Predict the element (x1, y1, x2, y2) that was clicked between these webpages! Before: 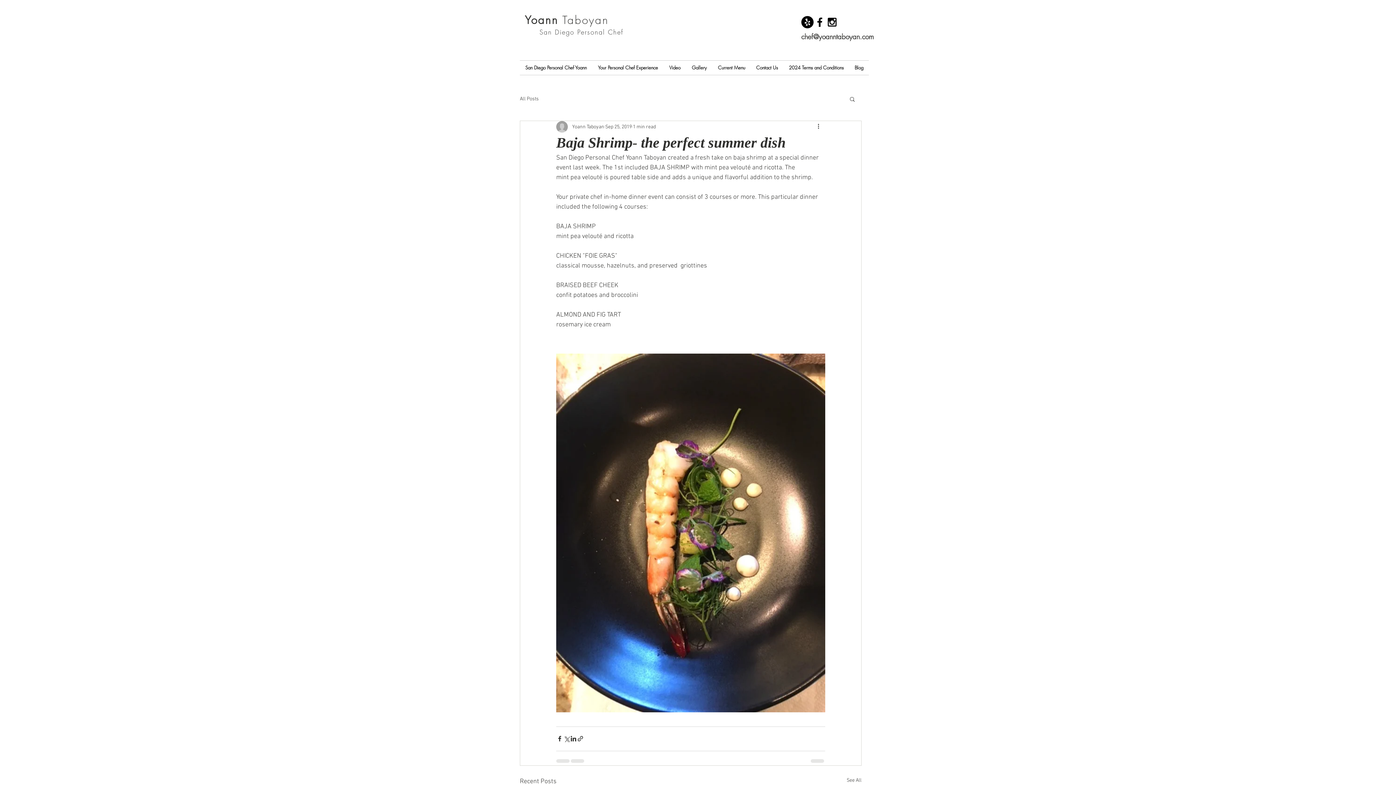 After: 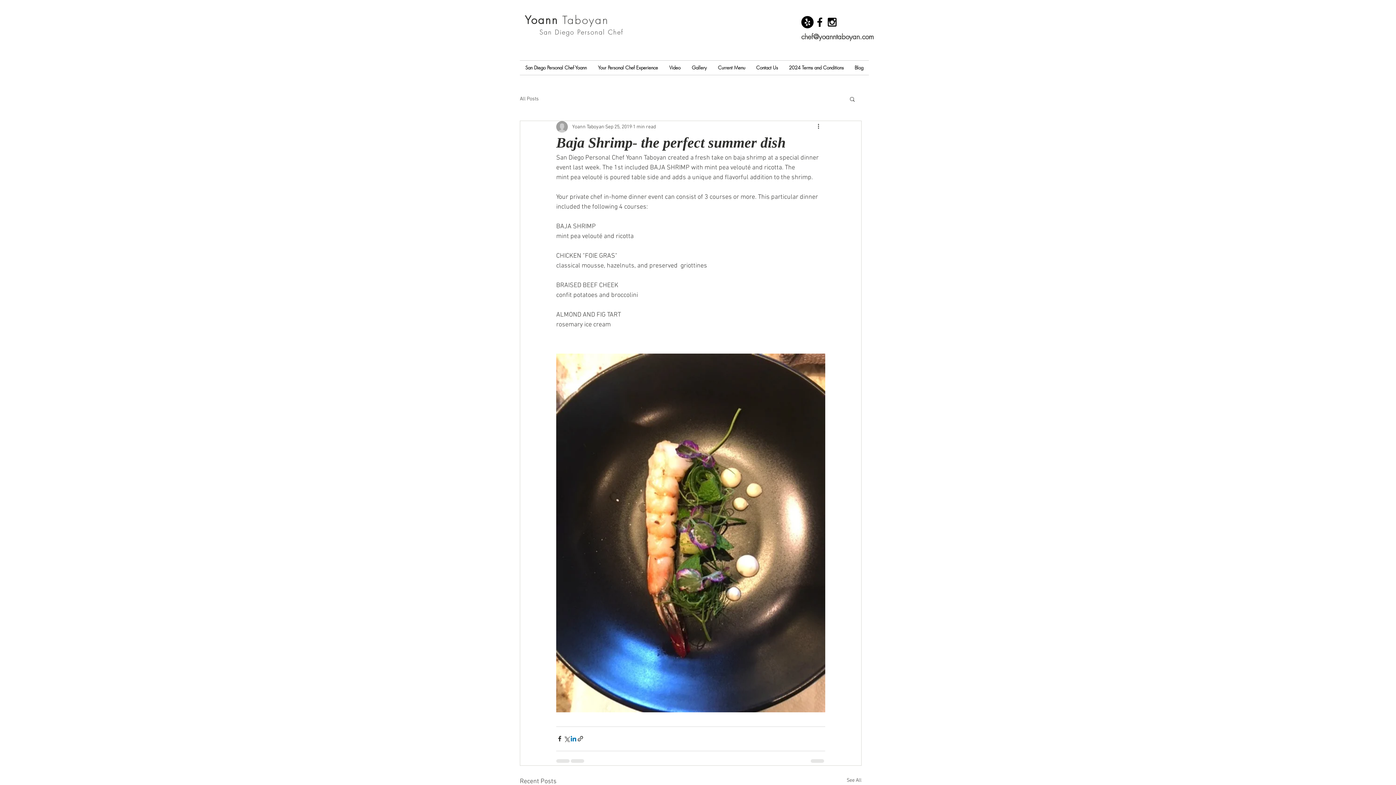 Action: label: Share via LinkedIn bbox: (570, 735, 577, 742)